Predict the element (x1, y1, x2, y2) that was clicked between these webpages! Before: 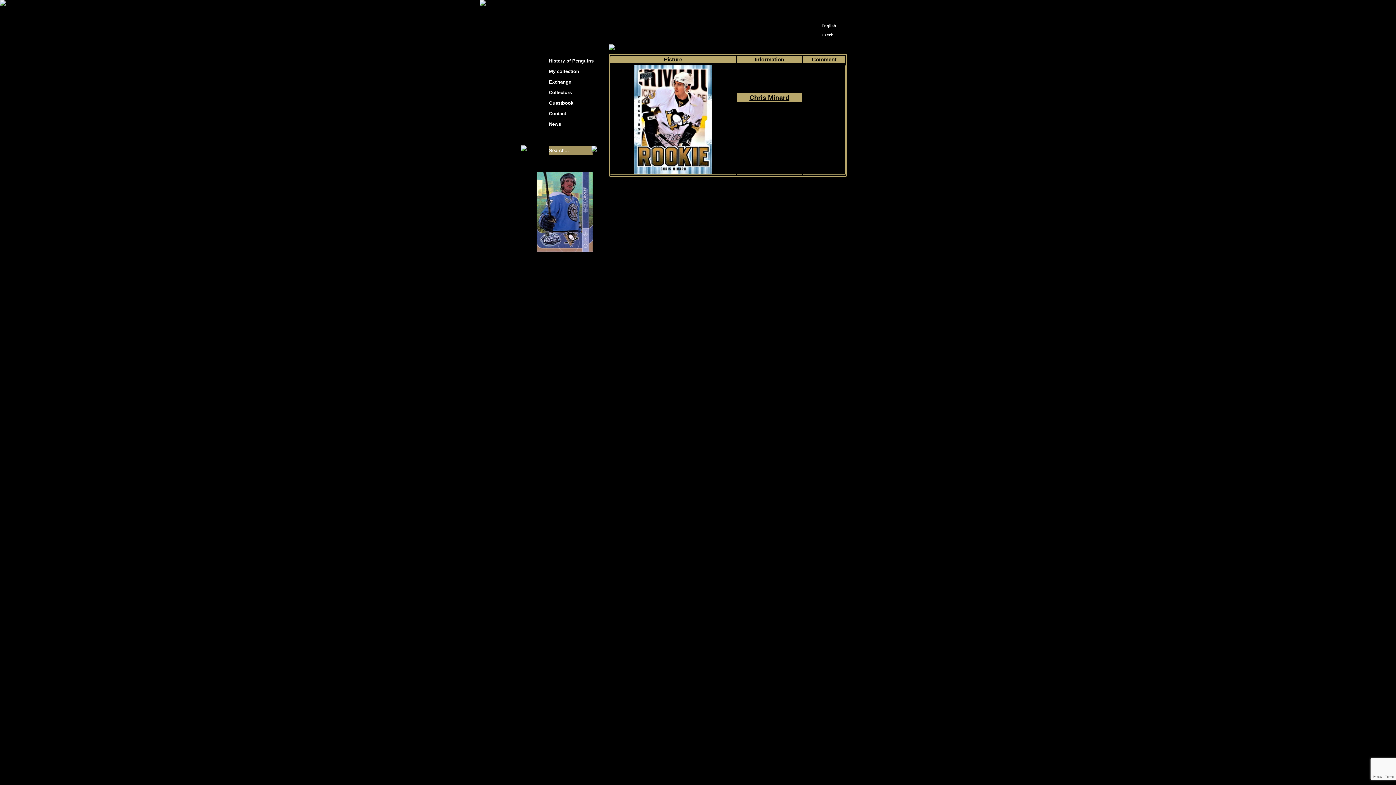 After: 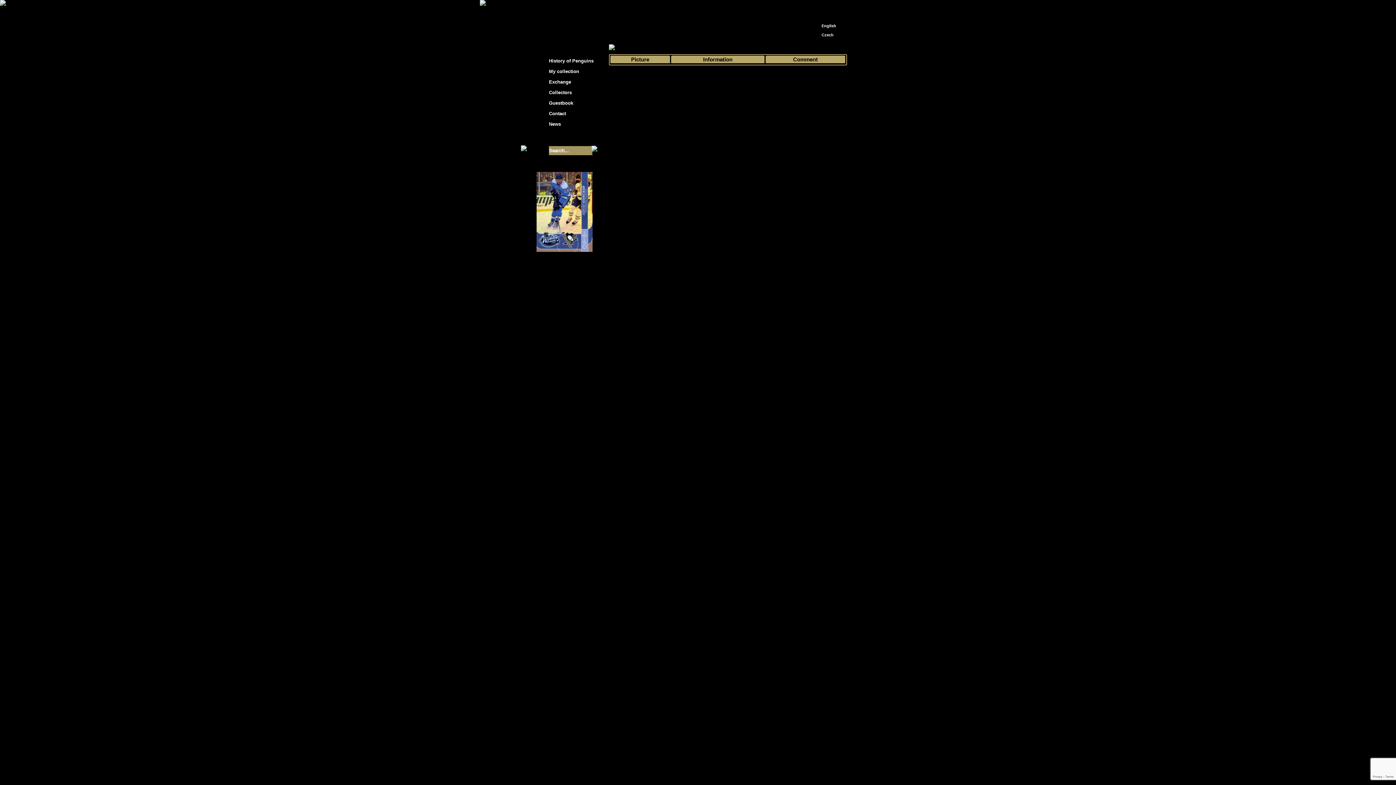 Action: label: MVP bbox: (757, 45, 768, 50)